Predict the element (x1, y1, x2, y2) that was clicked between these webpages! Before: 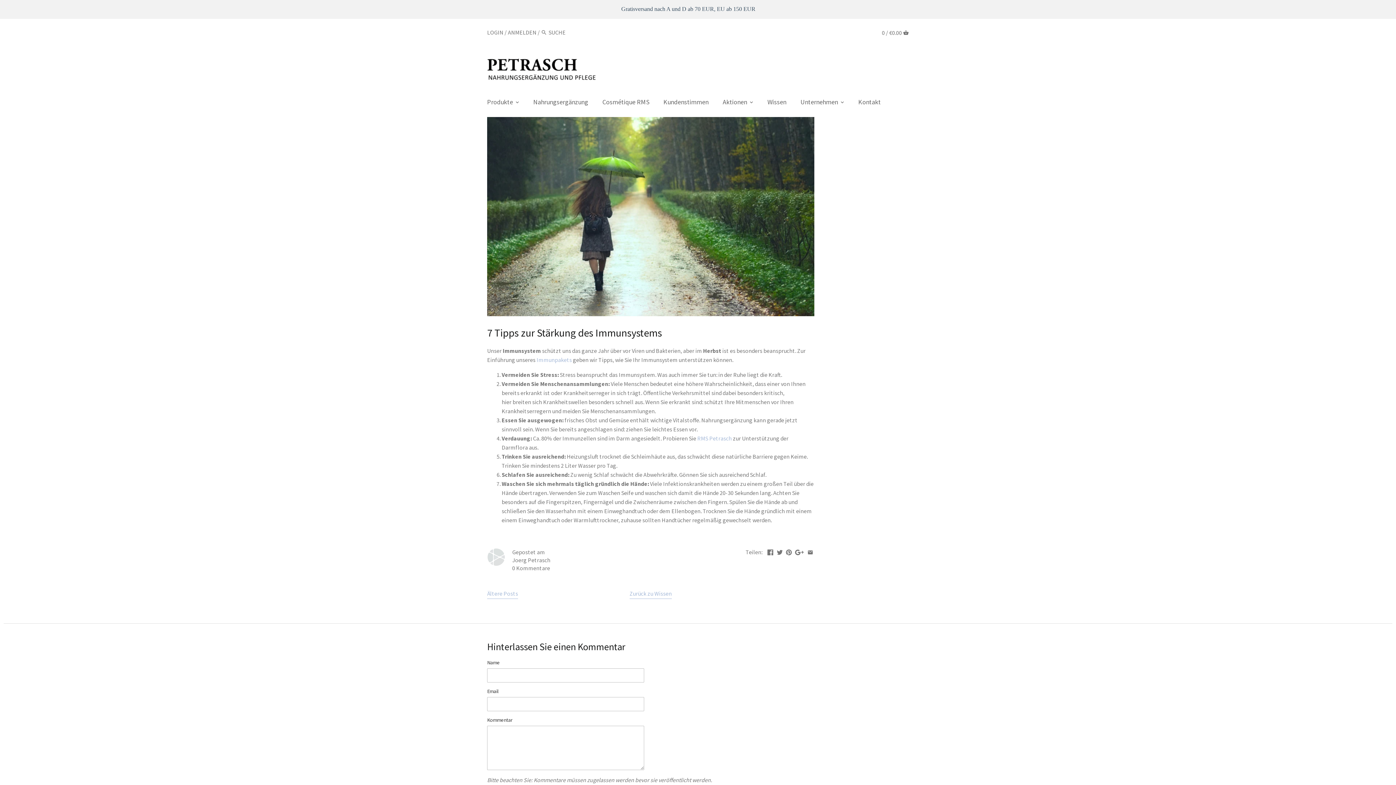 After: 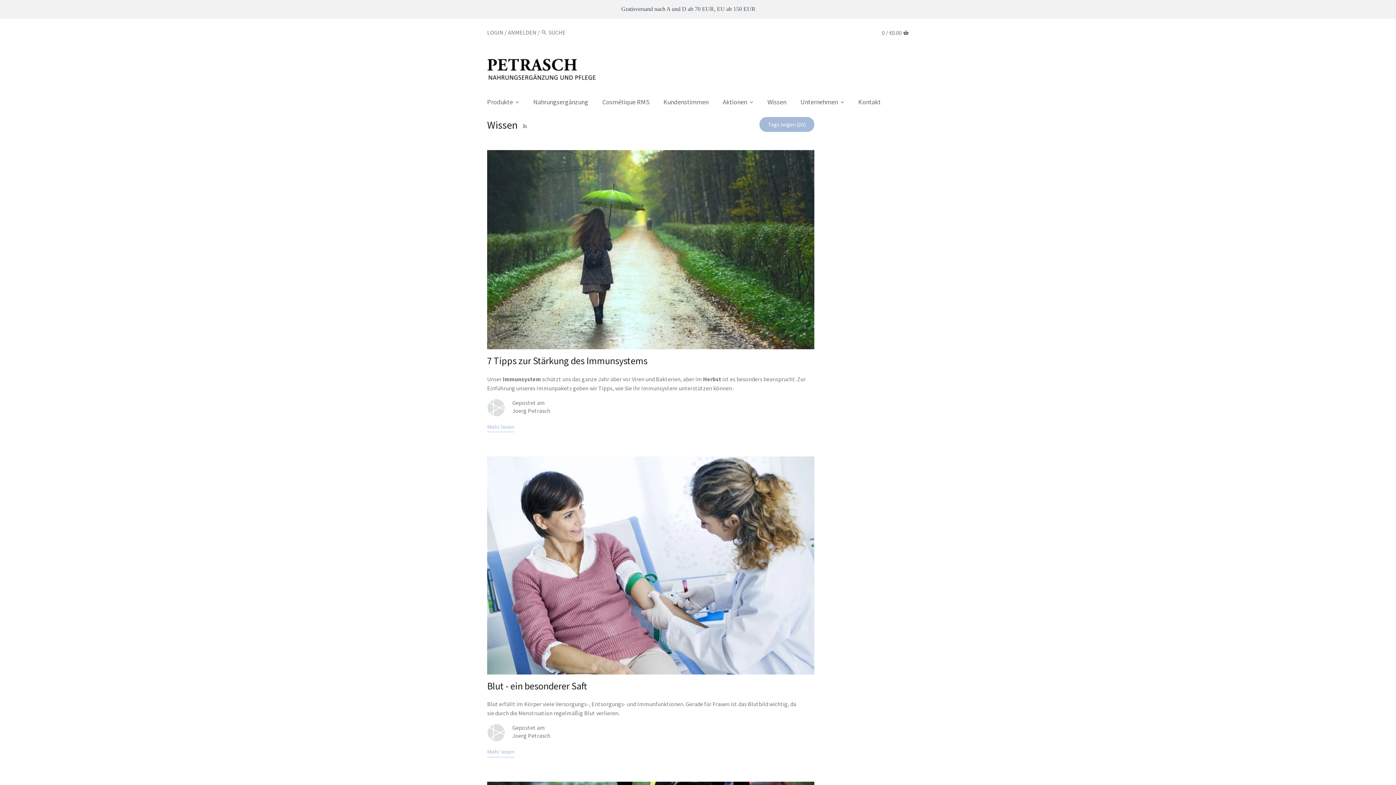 Action: bbox: (761, 95, 793, 111) label: Wissen